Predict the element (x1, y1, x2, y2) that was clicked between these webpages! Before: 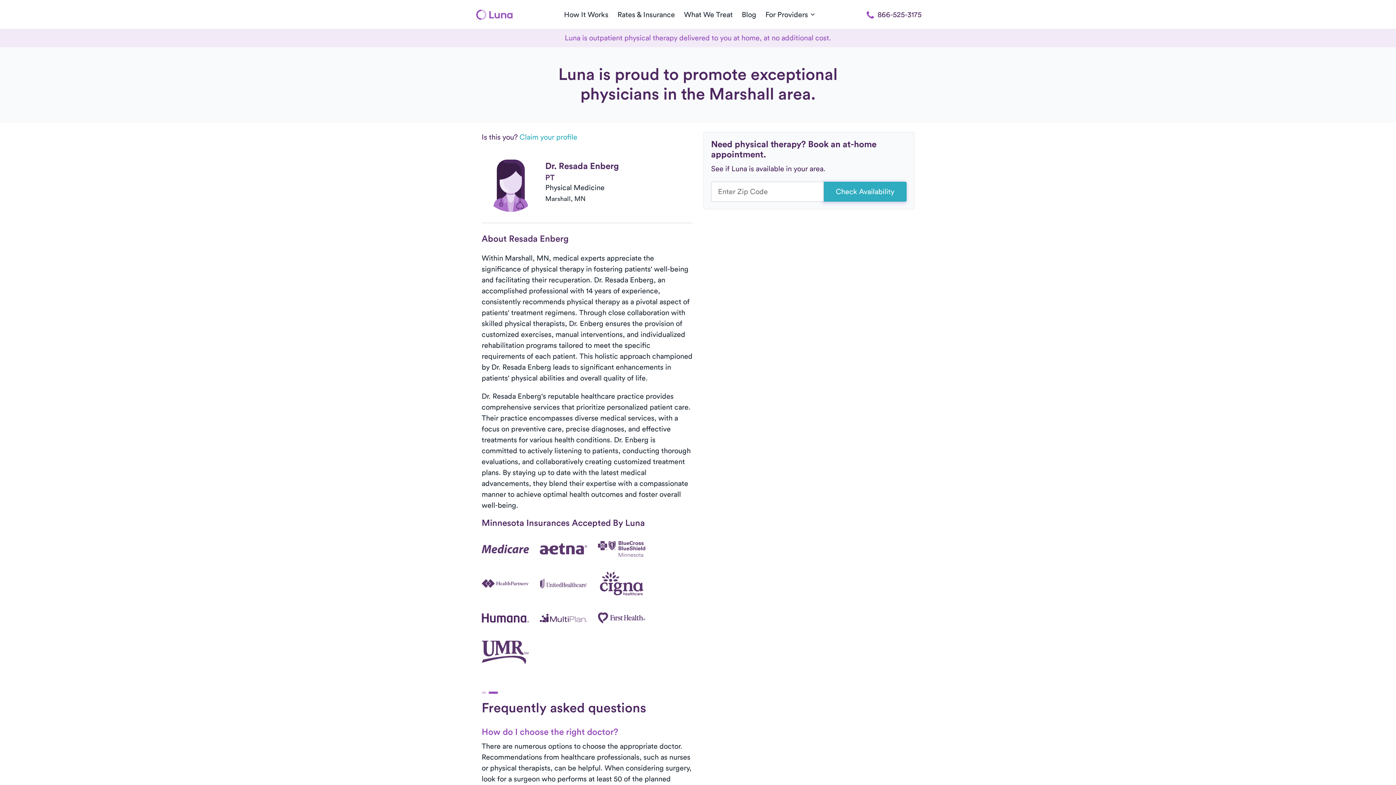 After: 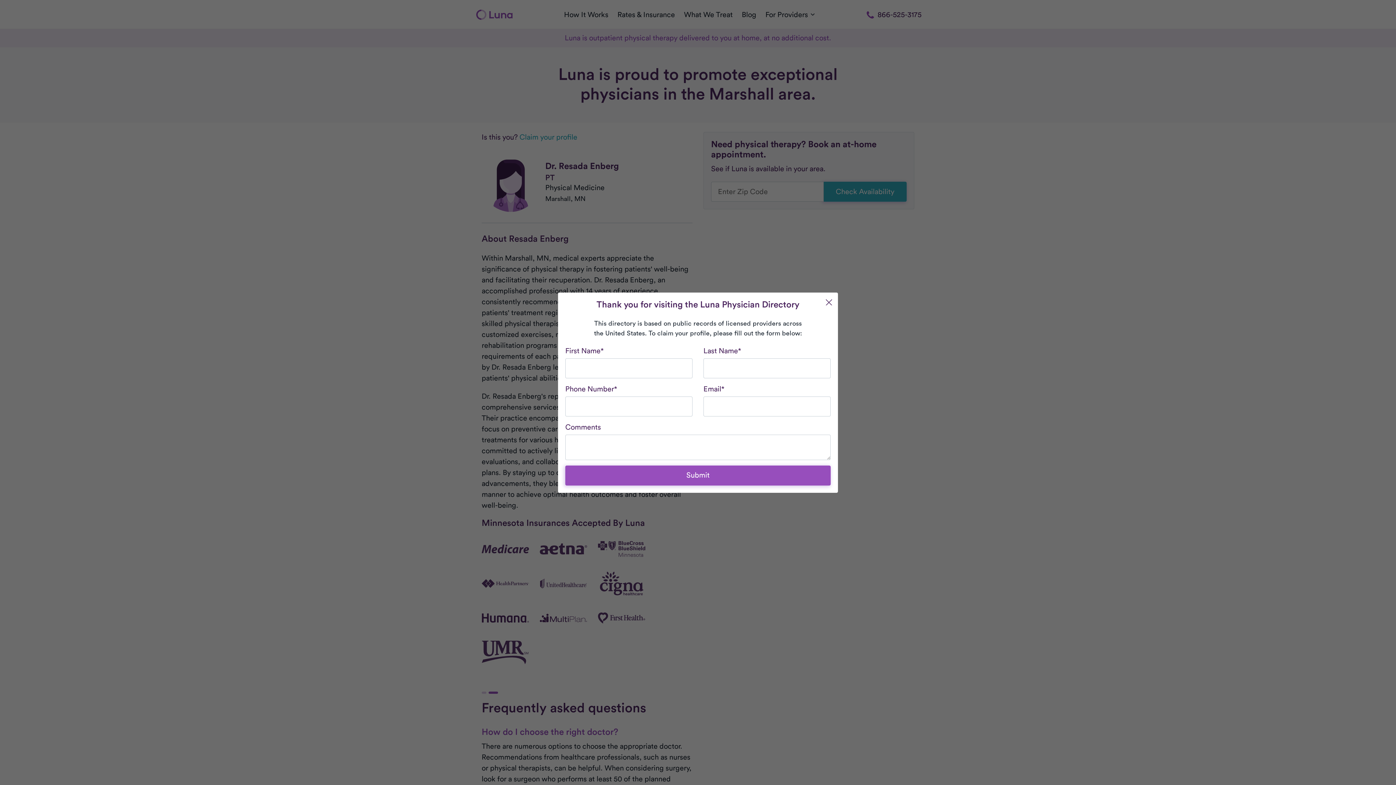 Action: label: Claim your profile bbox: (519, 133, 577, 141)